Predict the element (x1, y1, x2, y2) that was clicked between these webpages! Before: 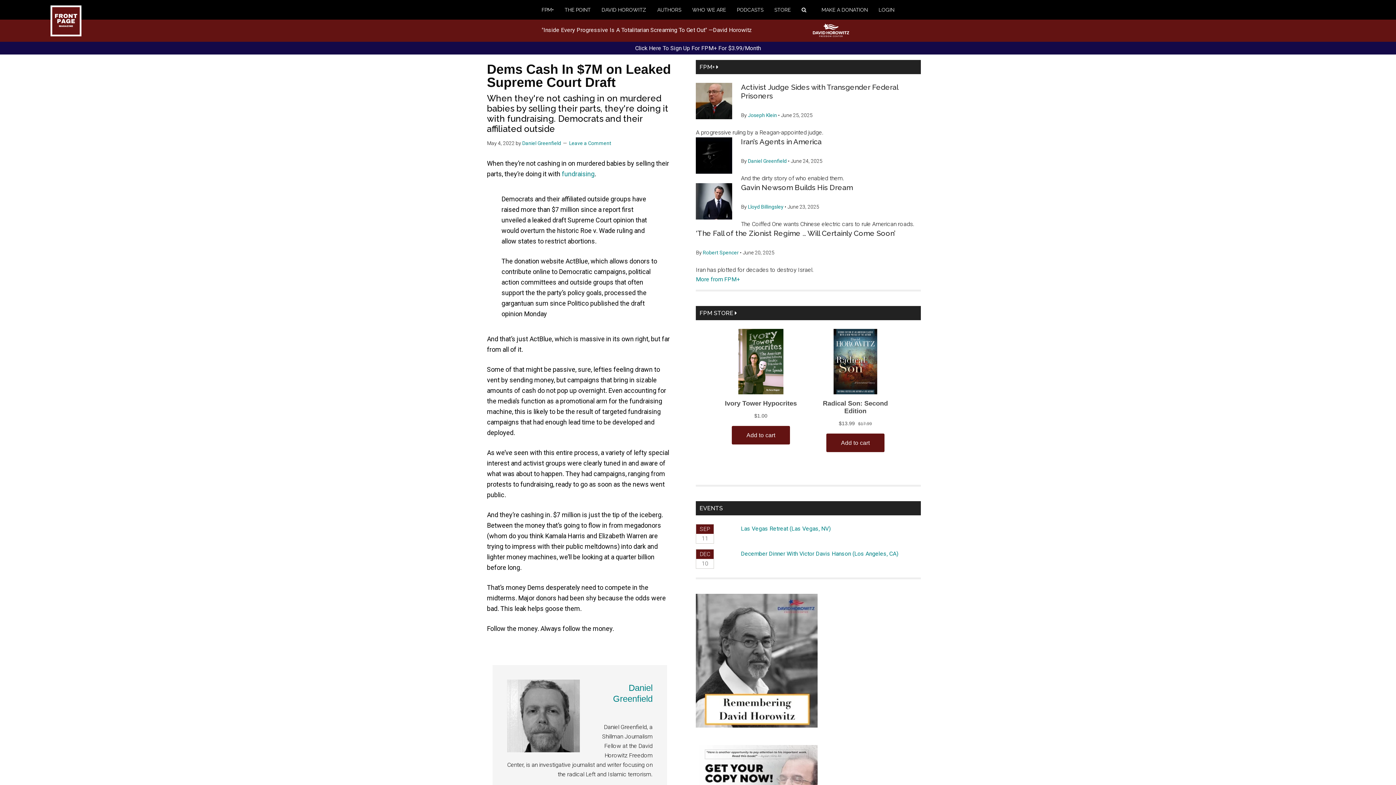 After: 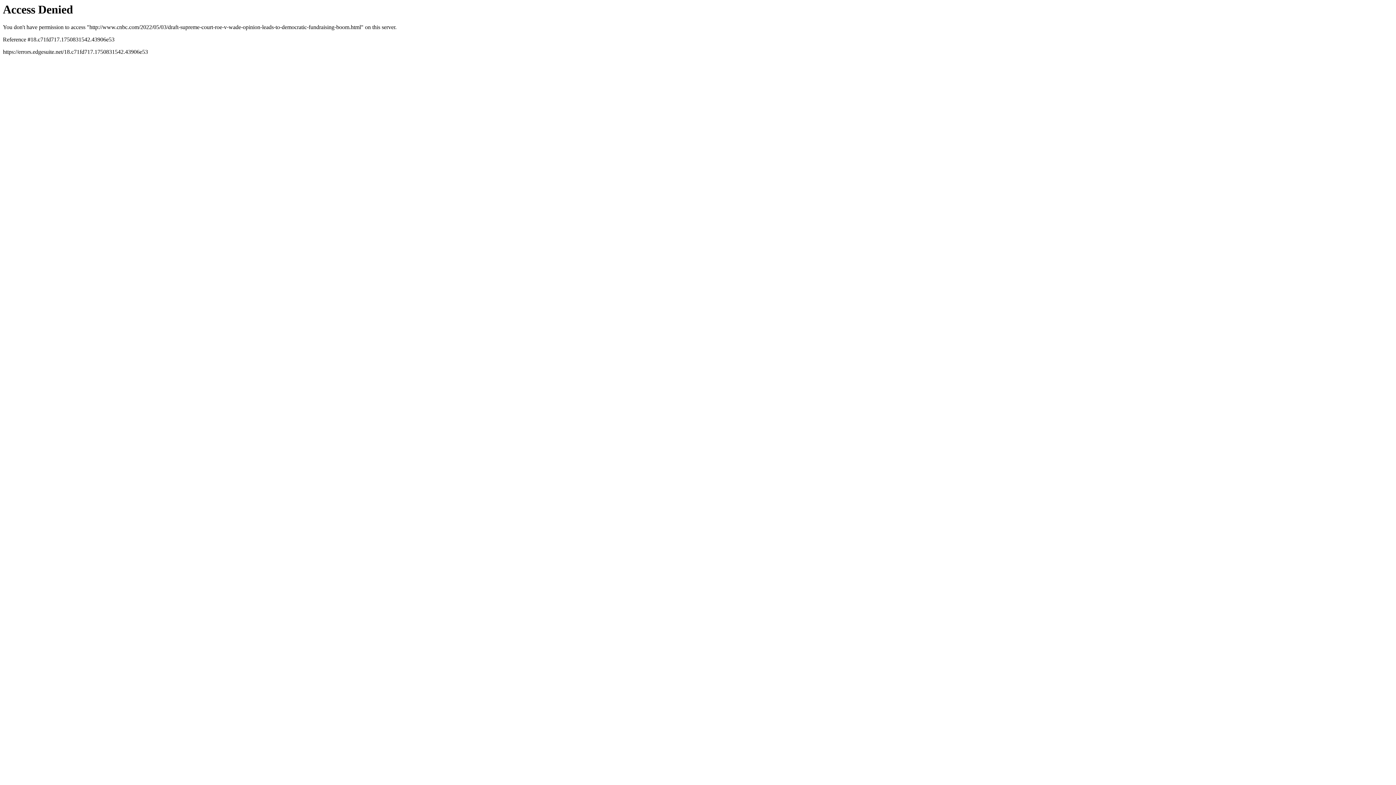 Action: label:  fundraising bbox: (560, 170, 594, 177)